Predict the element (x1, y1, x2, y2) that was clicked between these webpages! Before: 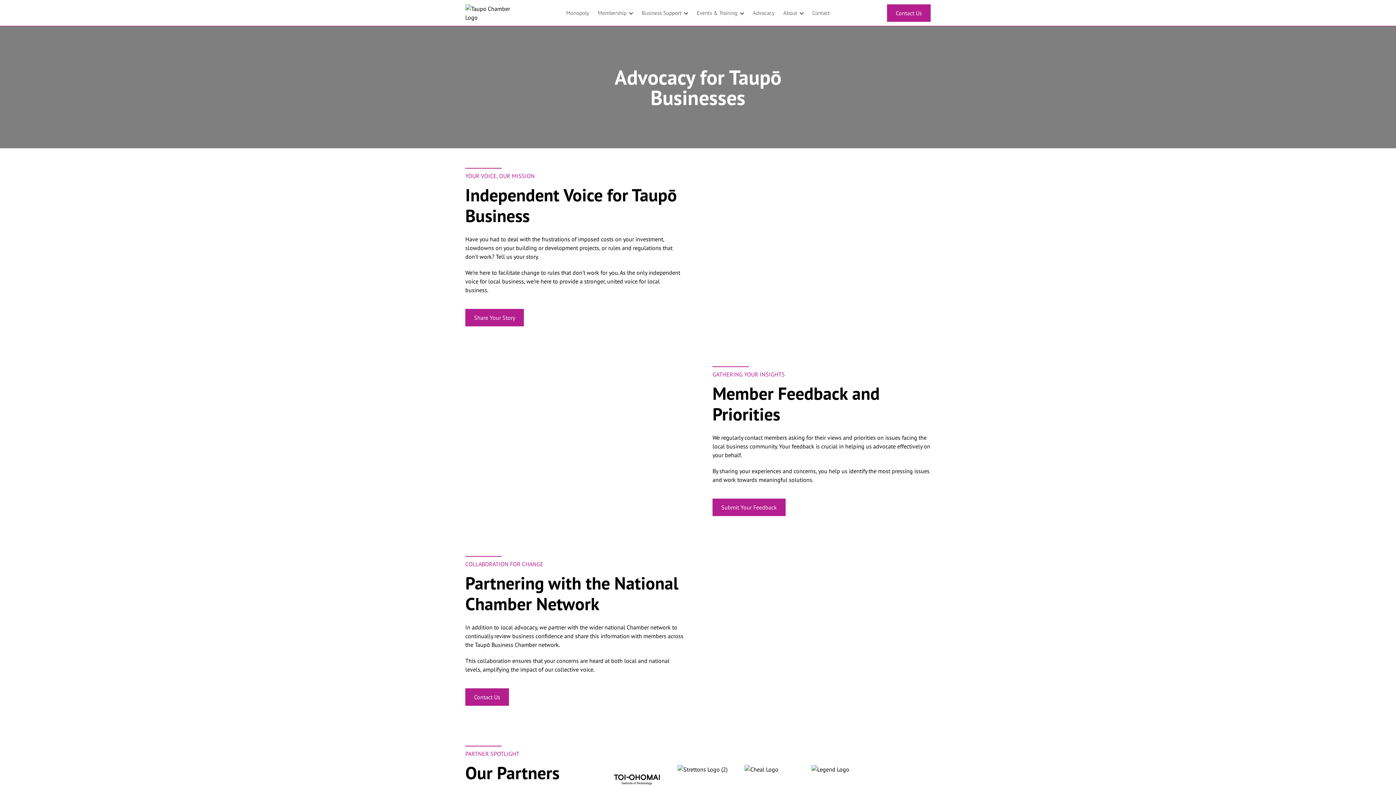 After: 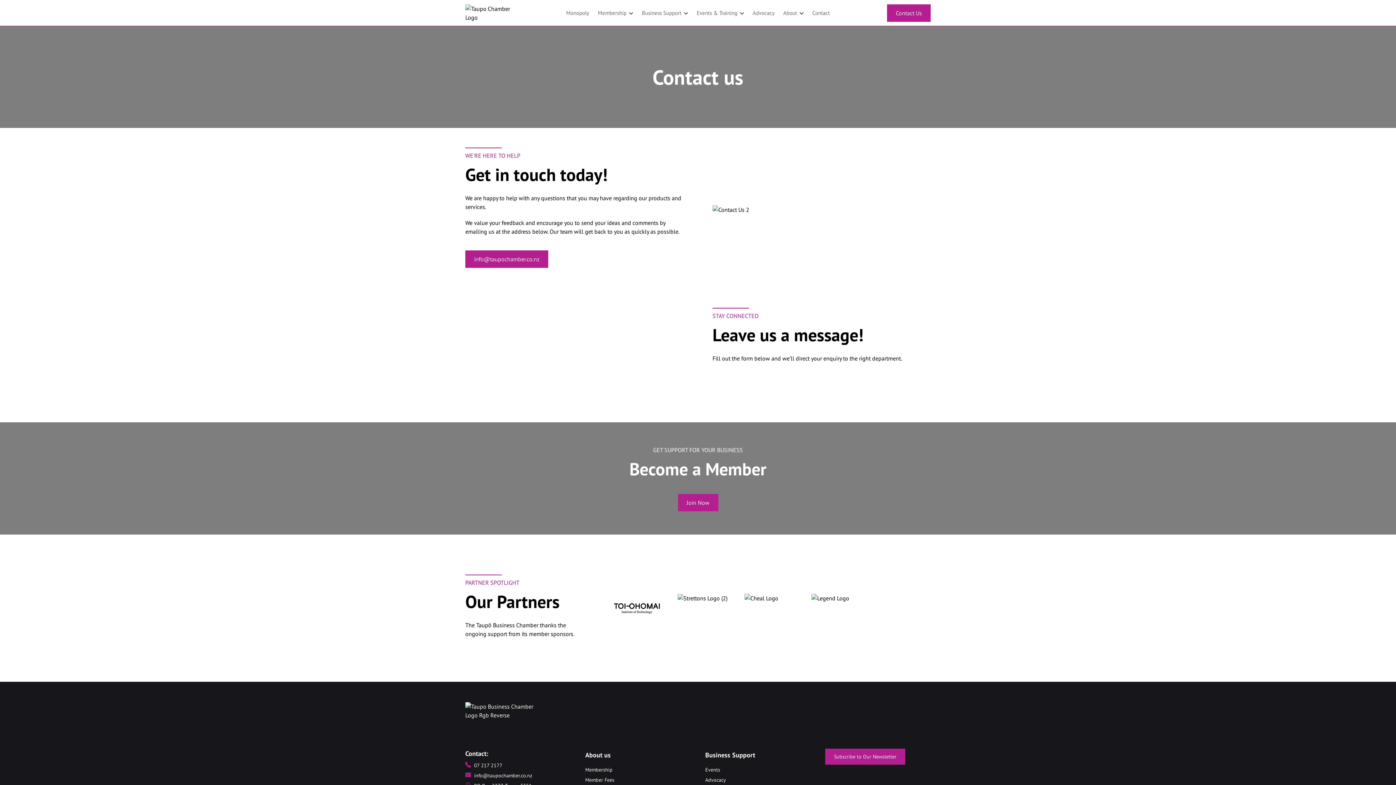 Action: bbox: (465, 688, 509, 706) label: Contact Us